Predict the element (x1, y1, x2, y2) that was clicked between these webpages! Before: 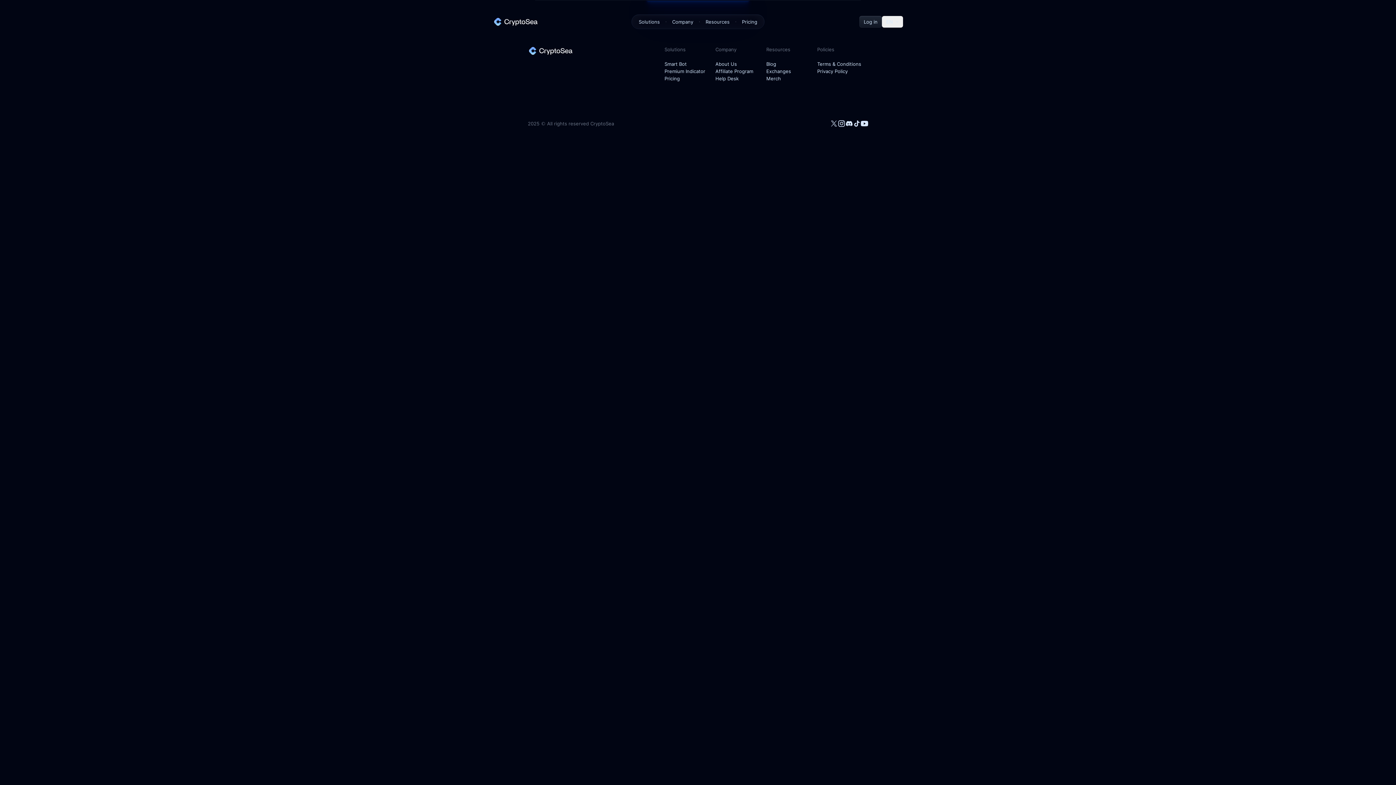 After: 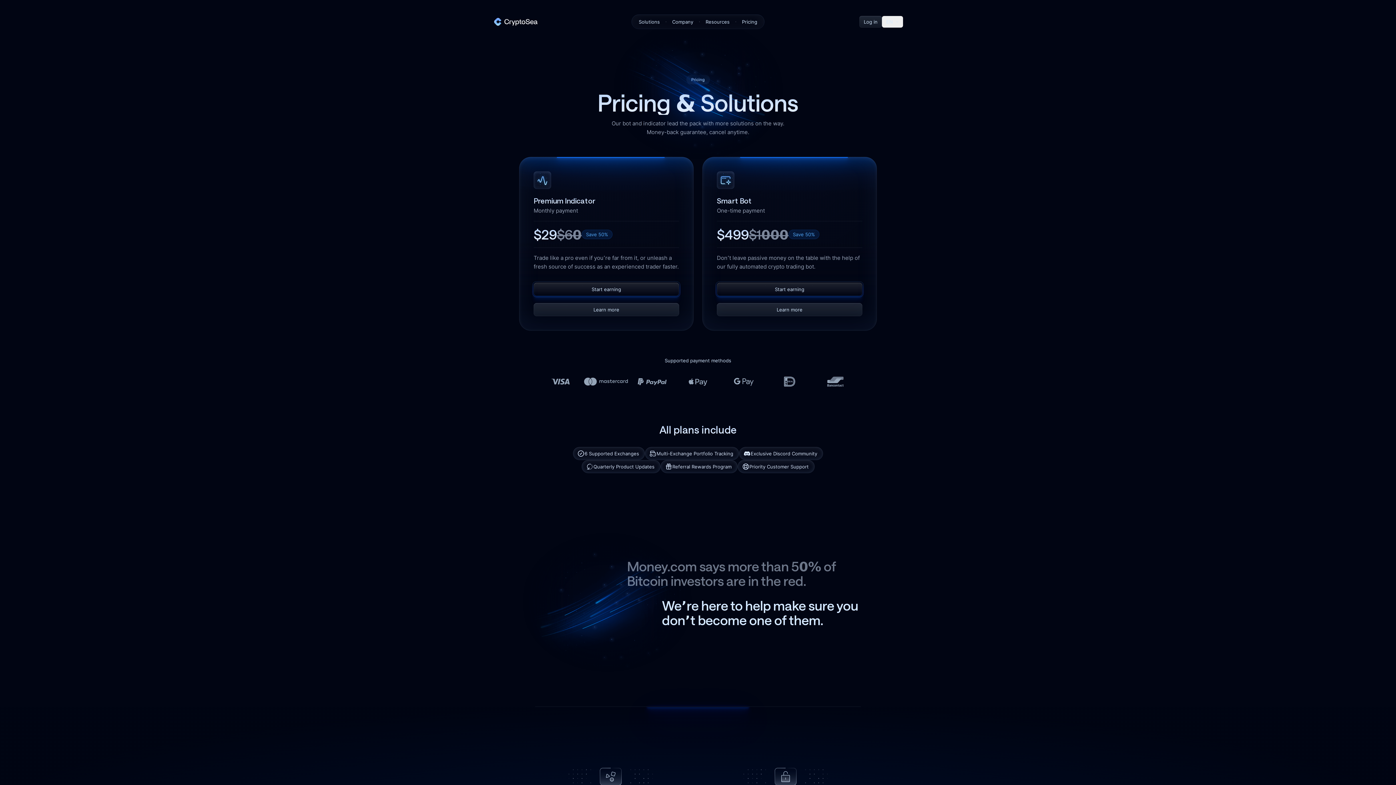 Action: bbox: (736, 16, 763, 27) label: Pricing